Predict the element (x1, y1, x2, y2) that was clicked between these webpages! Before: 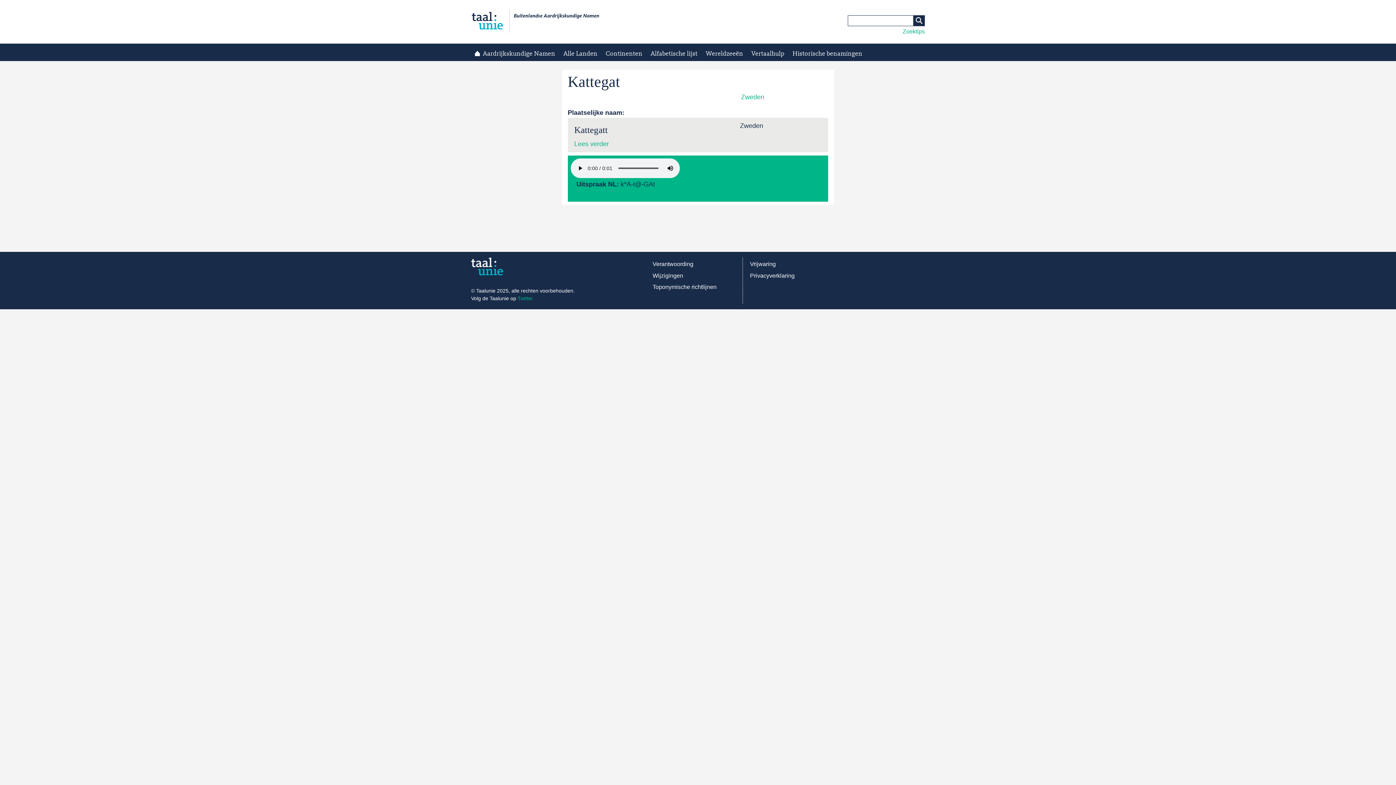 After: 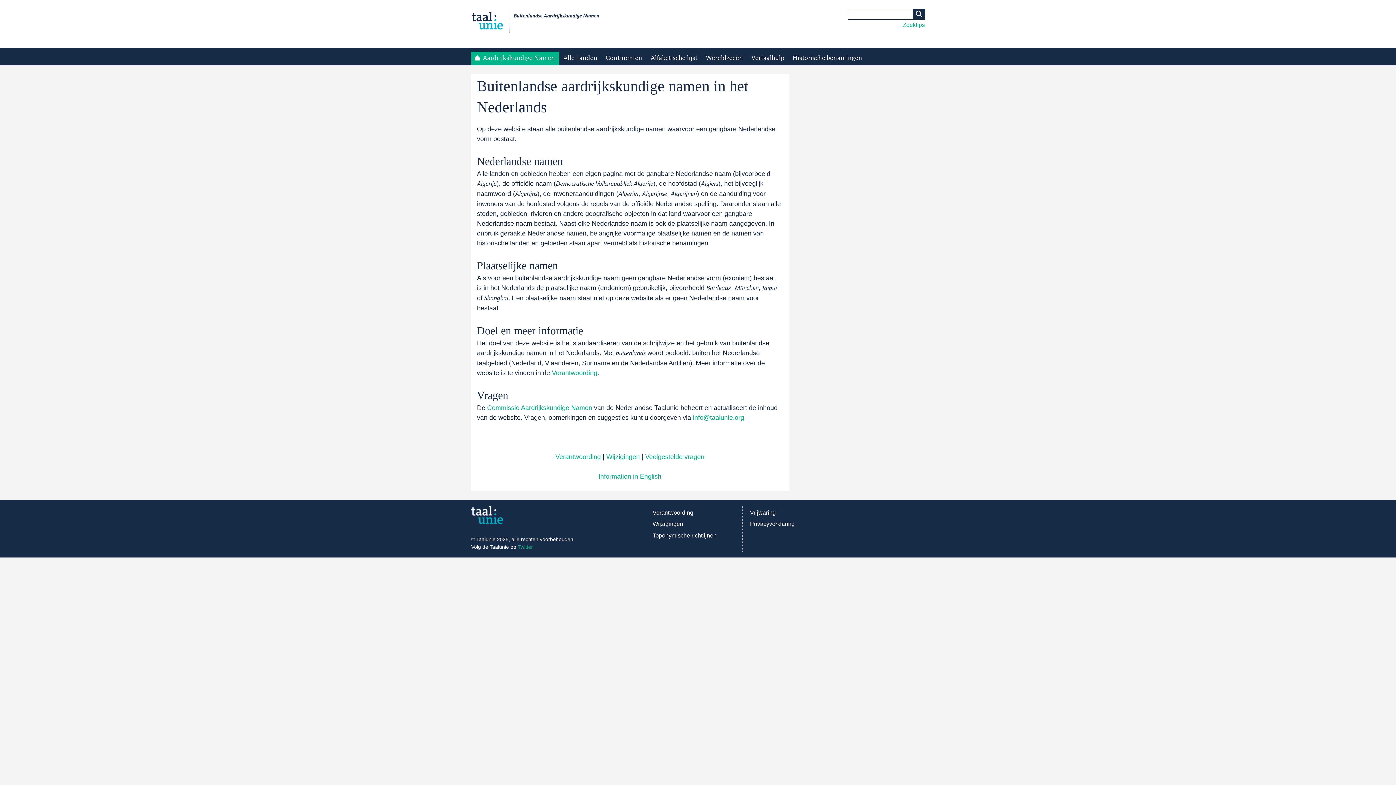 Action: bbox: (471, 8, 624, 34)